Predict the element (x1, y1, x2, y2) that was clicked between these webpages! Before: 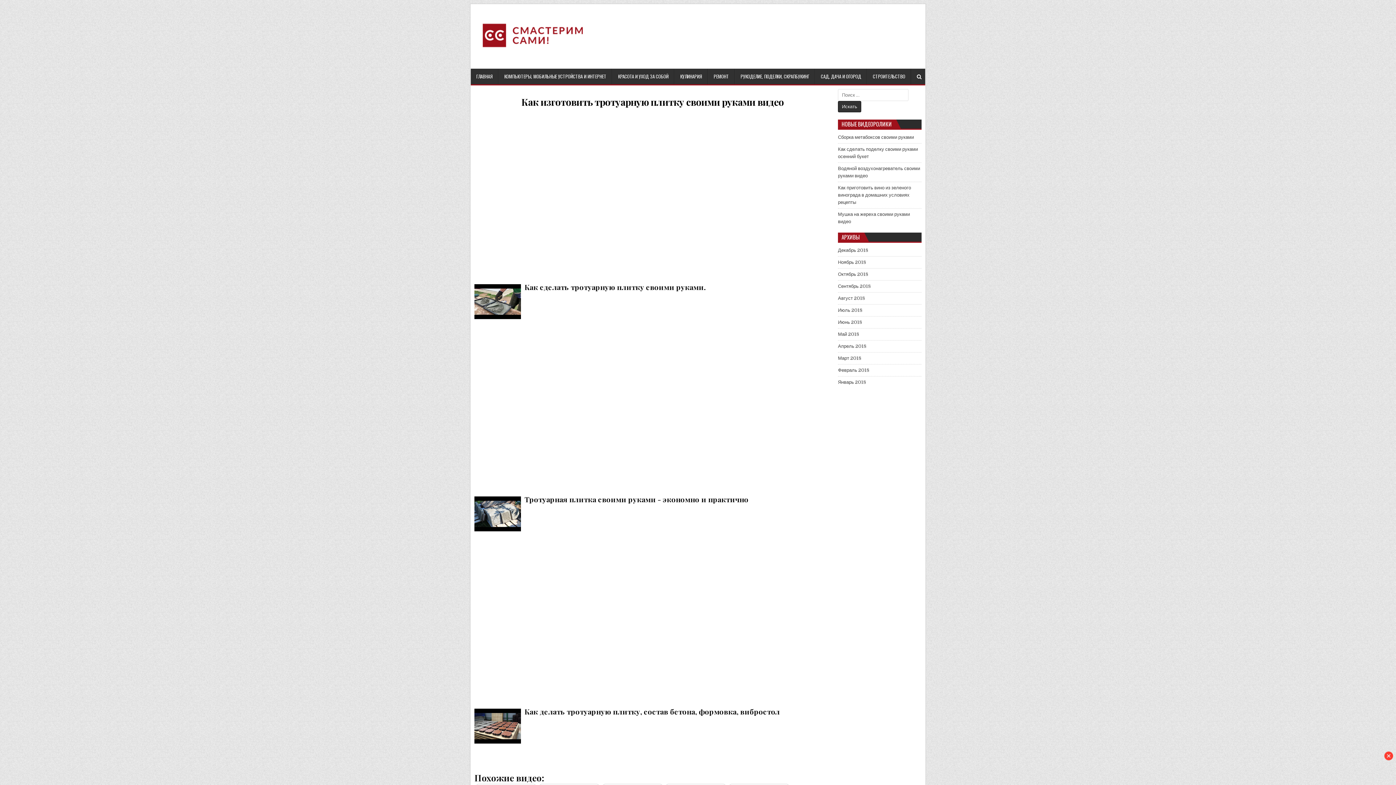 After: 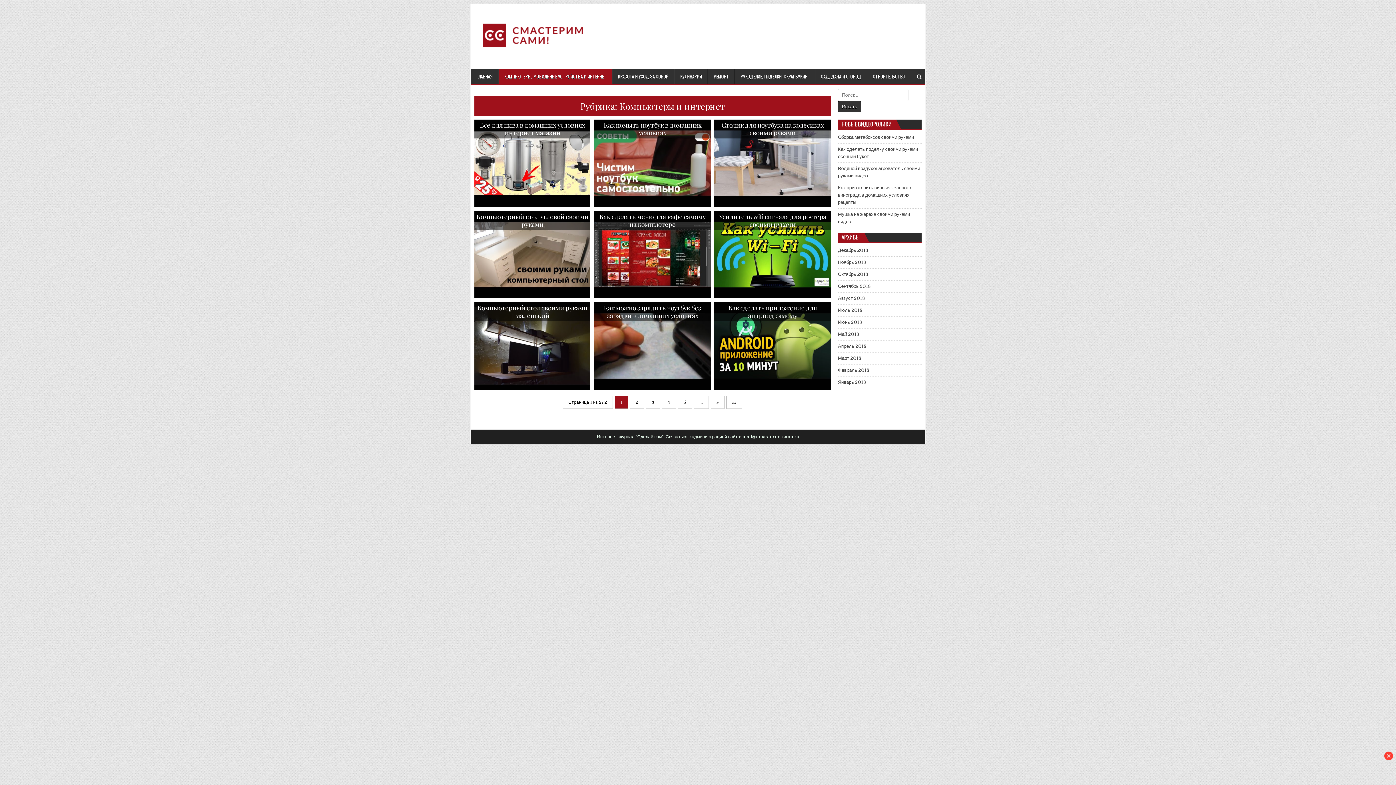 Action: bbox: (498, 68, 612, 84) label: КОМПЬЮТЕРЫ, МОБИЛЬНЫЕ УСТРОЙСТВА И ИНТЕРНЕТ